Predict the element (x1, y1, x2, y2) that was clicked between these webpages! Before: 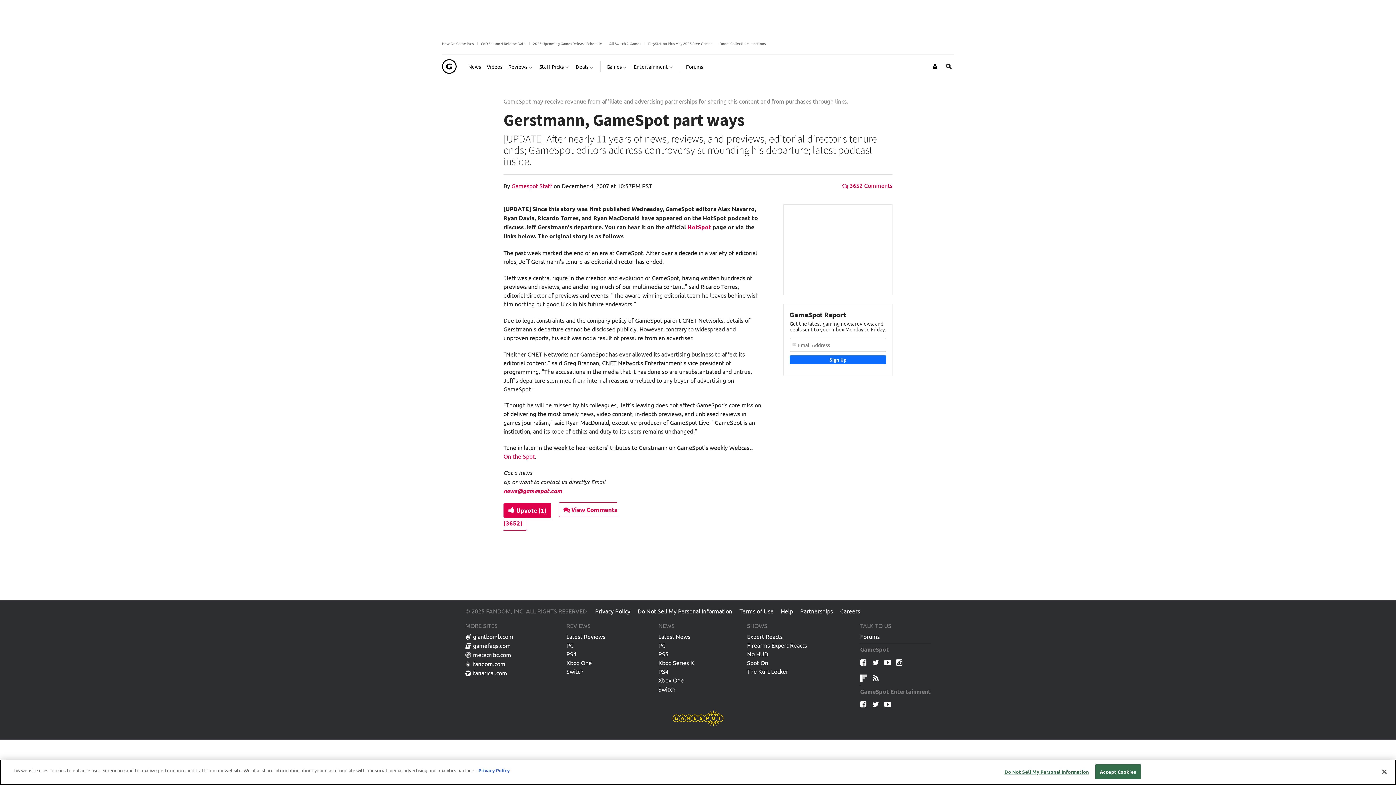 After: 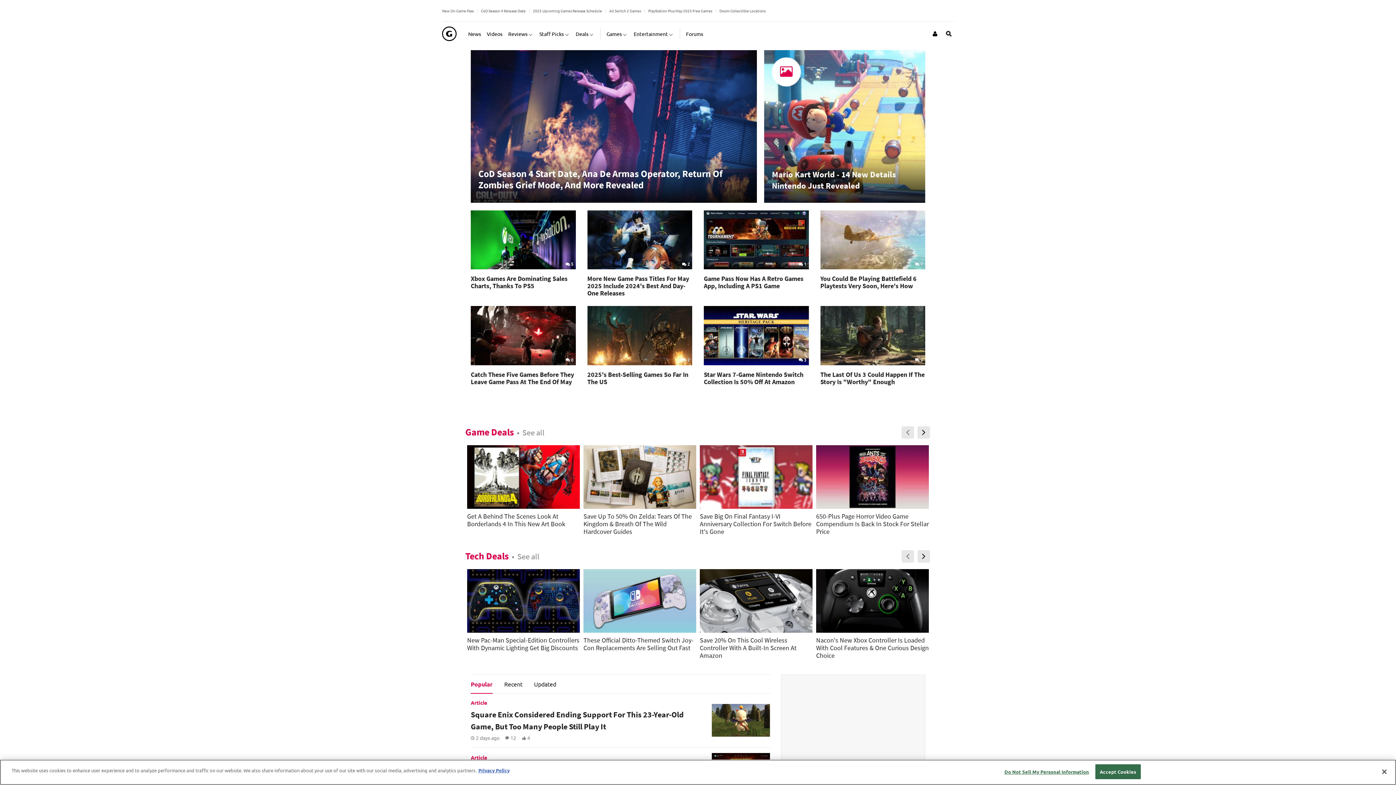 Action: bbox: (442, 57, 456, 75)